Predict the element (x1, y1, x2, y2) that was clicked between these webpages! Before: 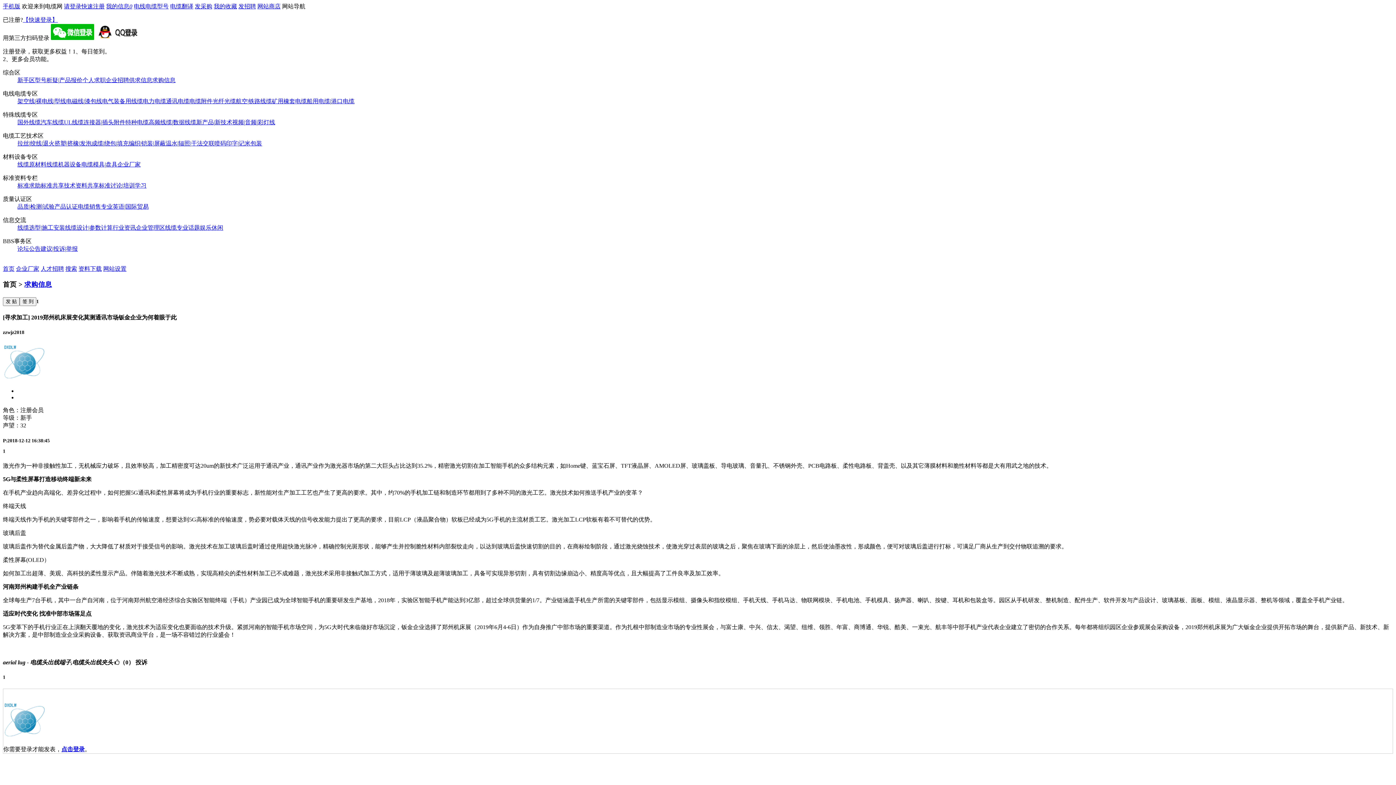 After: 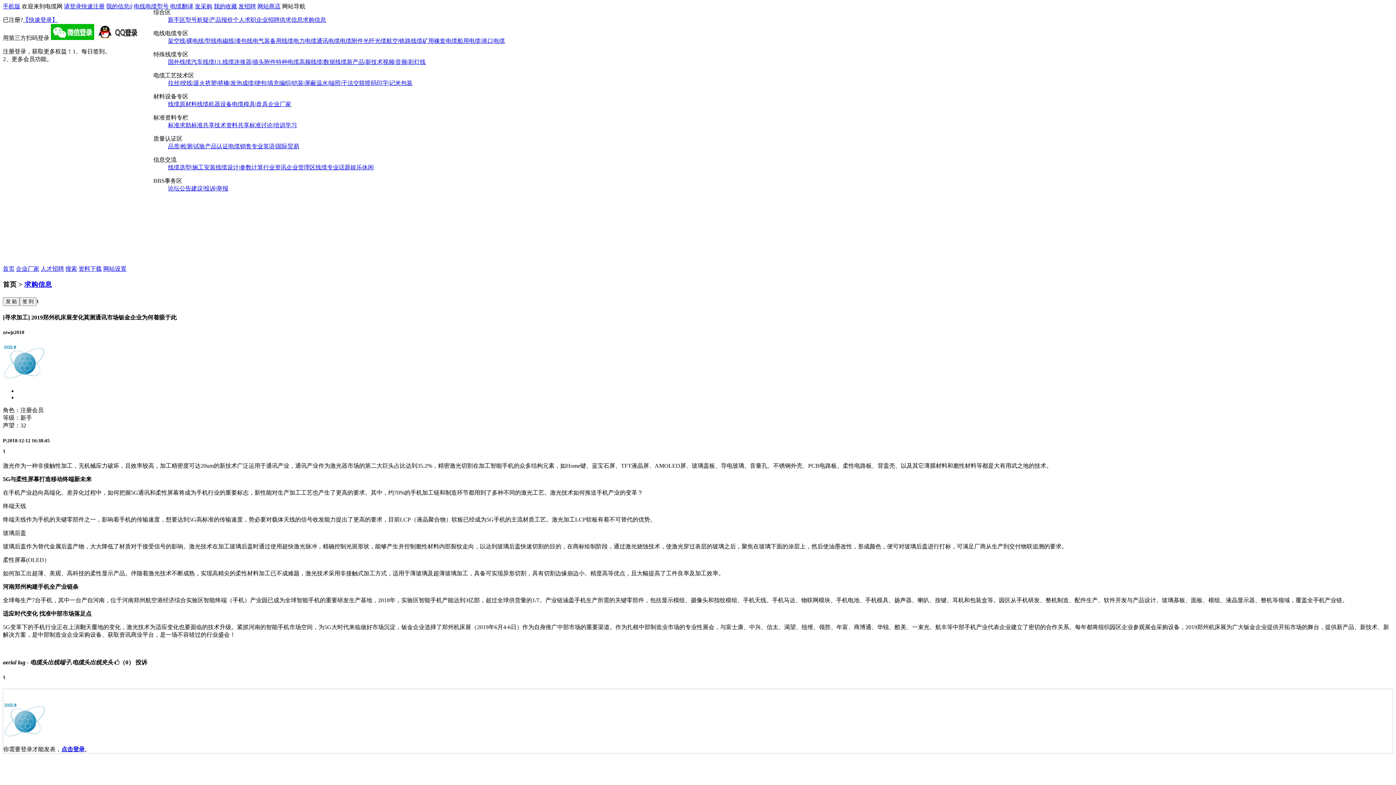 Action: bbox: (282, 3, 305, 9) label: 网站导航